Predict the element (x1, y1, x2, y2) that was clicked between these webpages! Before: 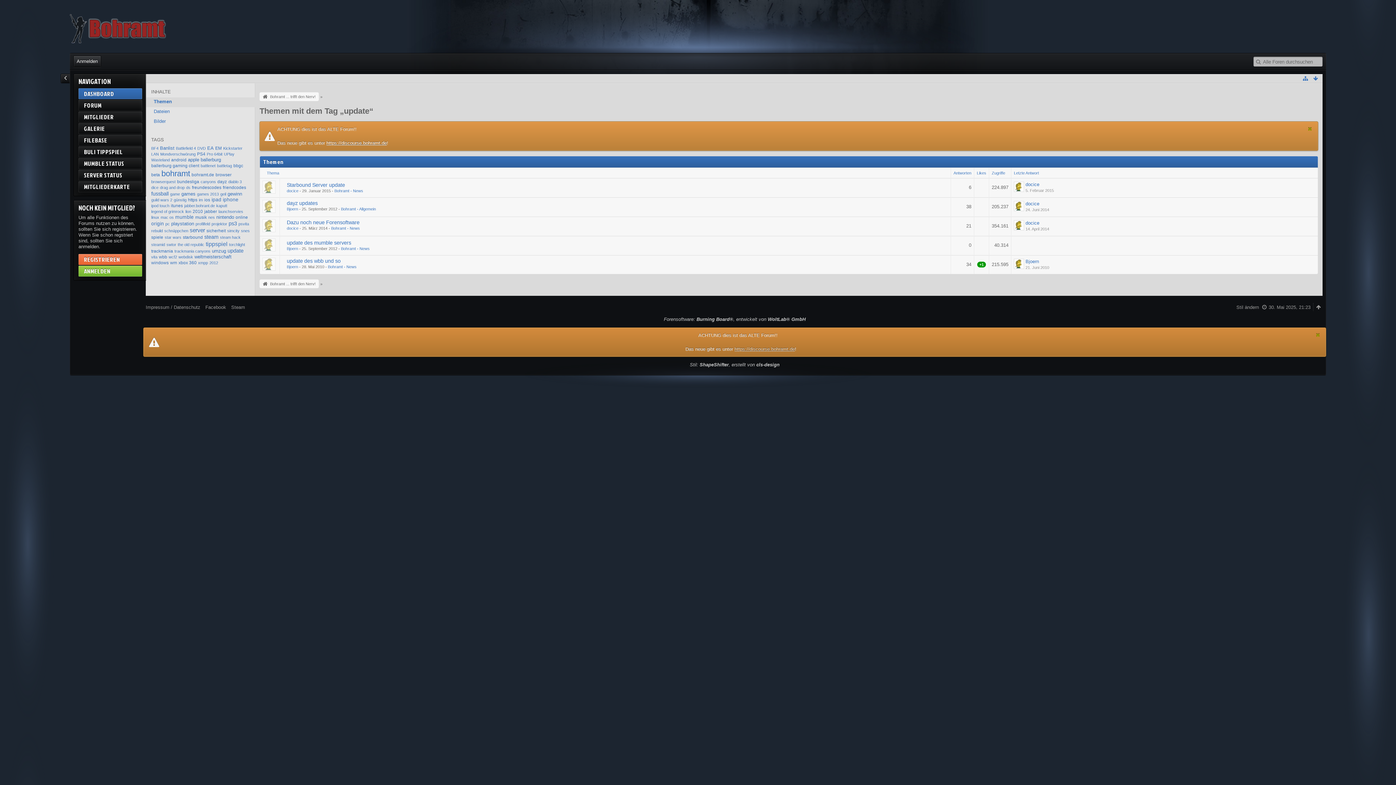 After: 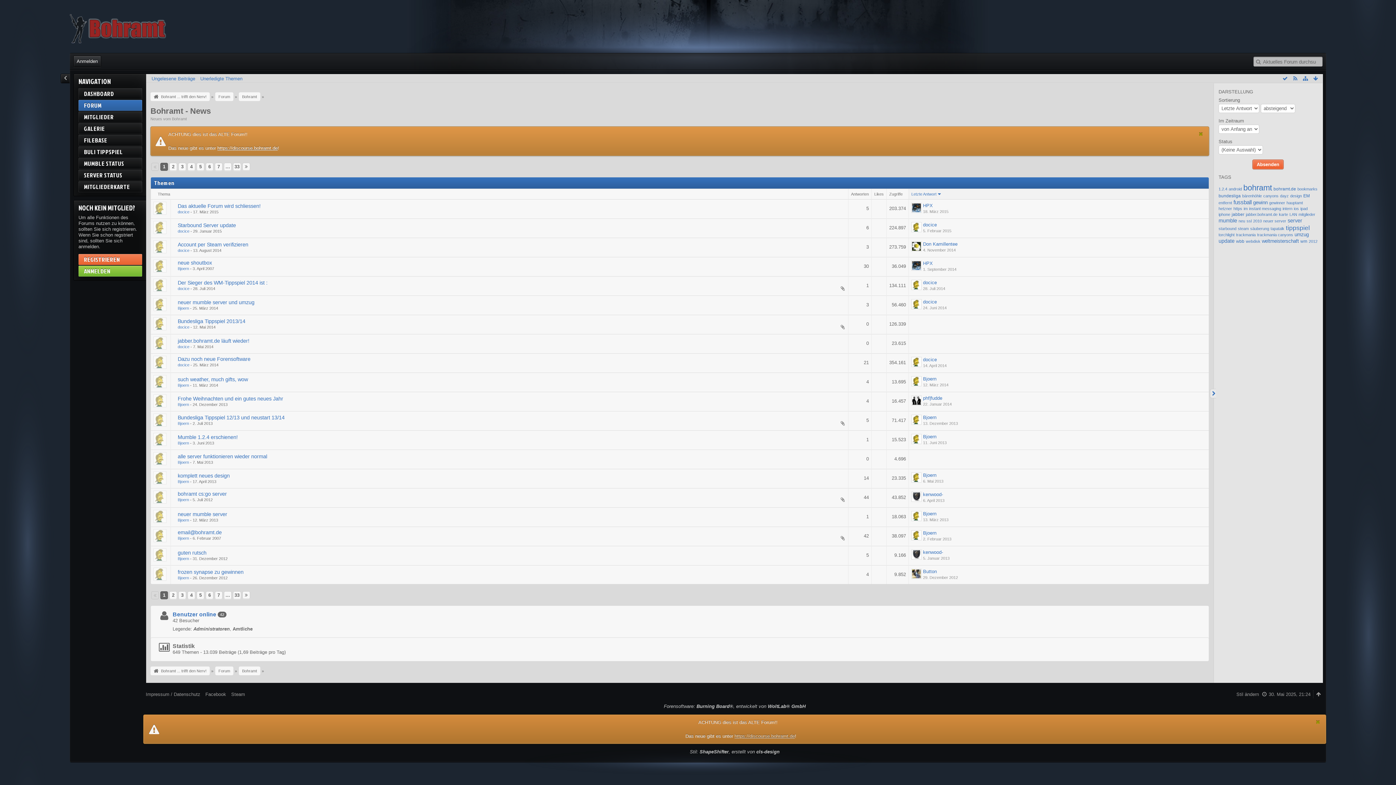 Action: bbox: (334, 188, 363, 193) label: Bohramt - News